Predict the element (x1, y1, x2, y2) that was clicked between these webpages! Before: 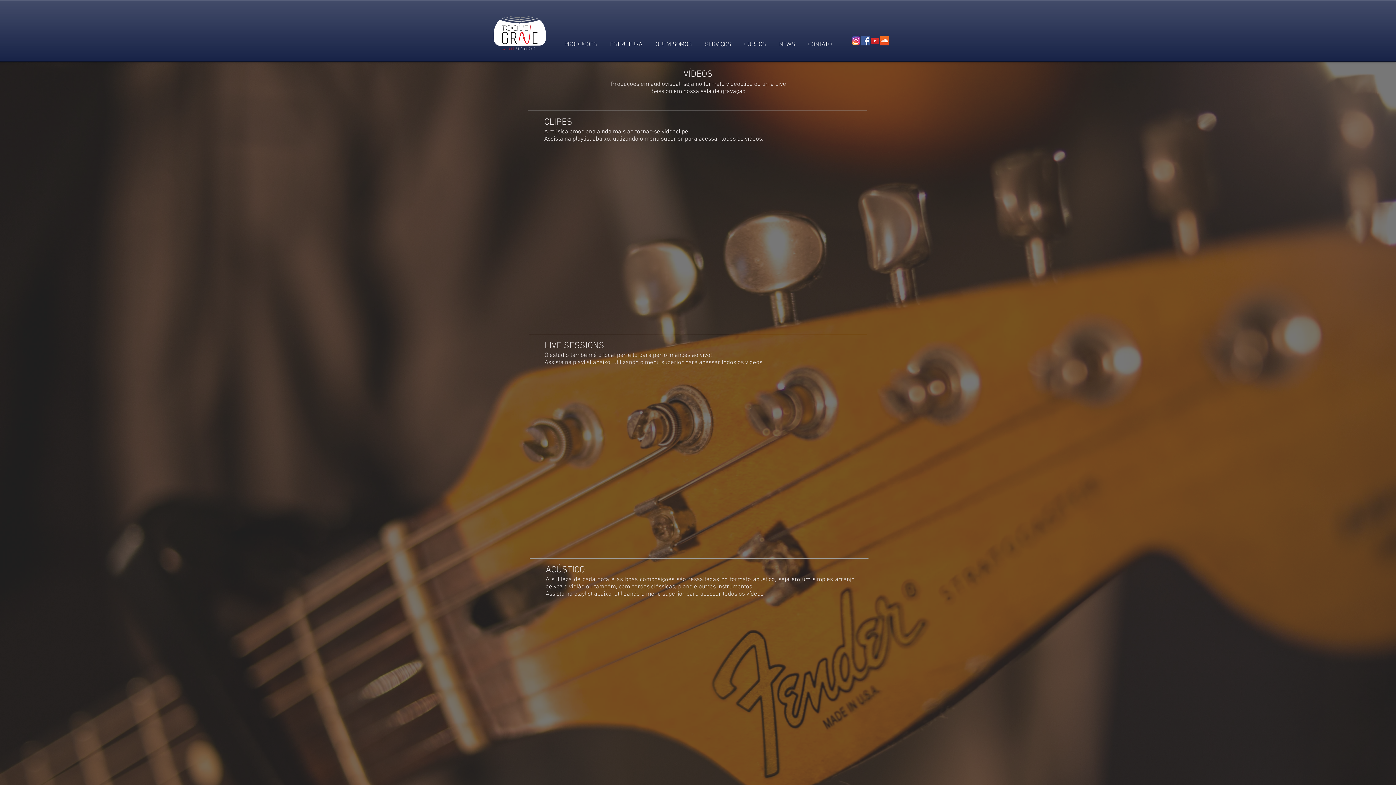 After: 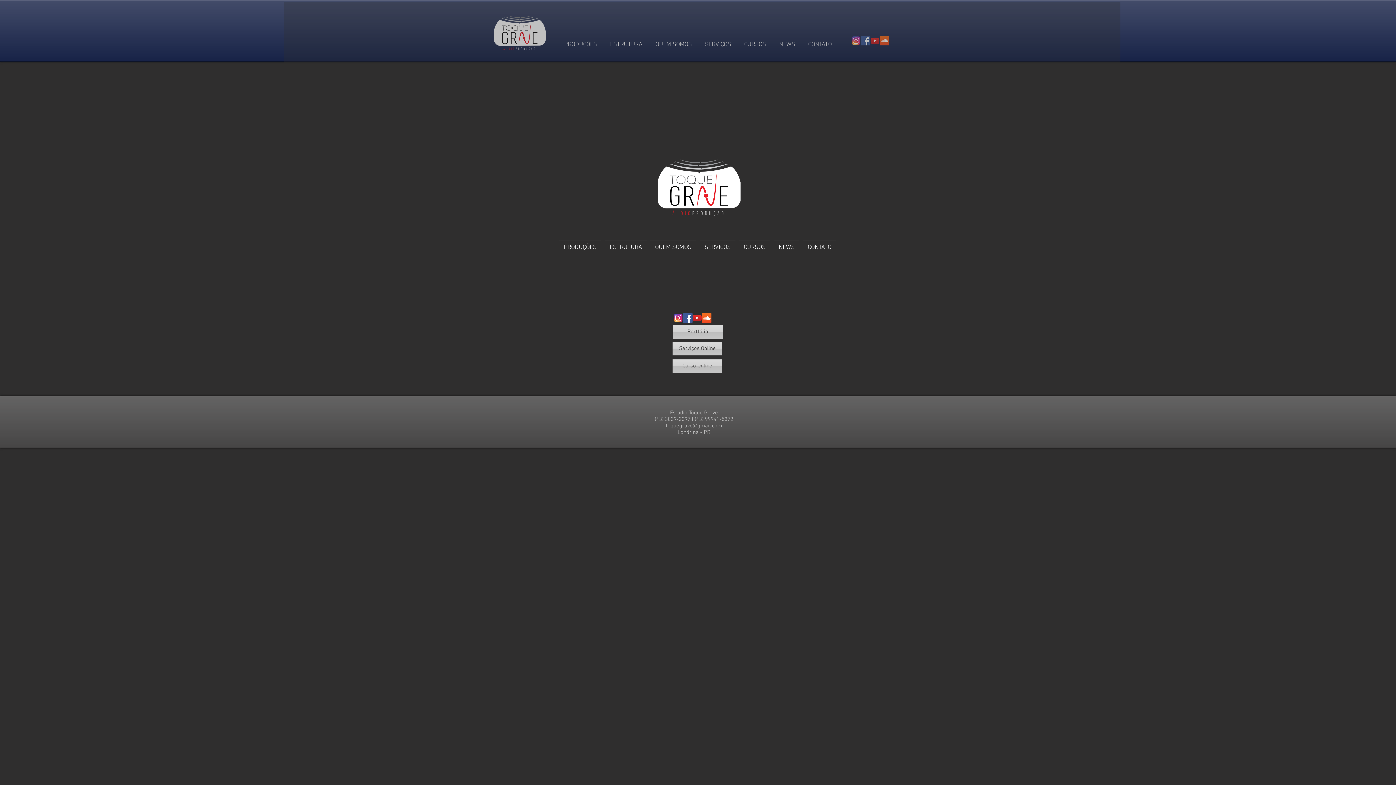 Action: bbox: (493, 15, 546, 50)